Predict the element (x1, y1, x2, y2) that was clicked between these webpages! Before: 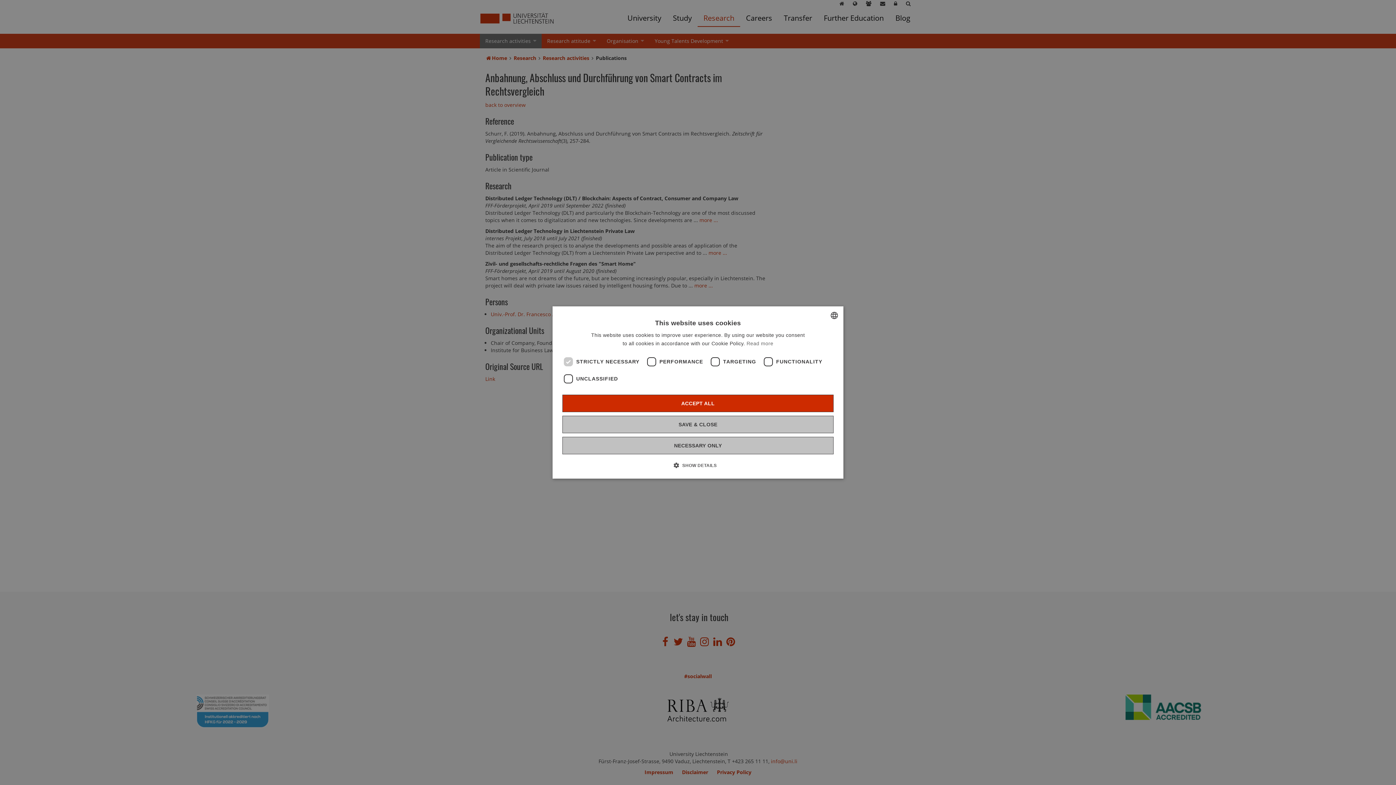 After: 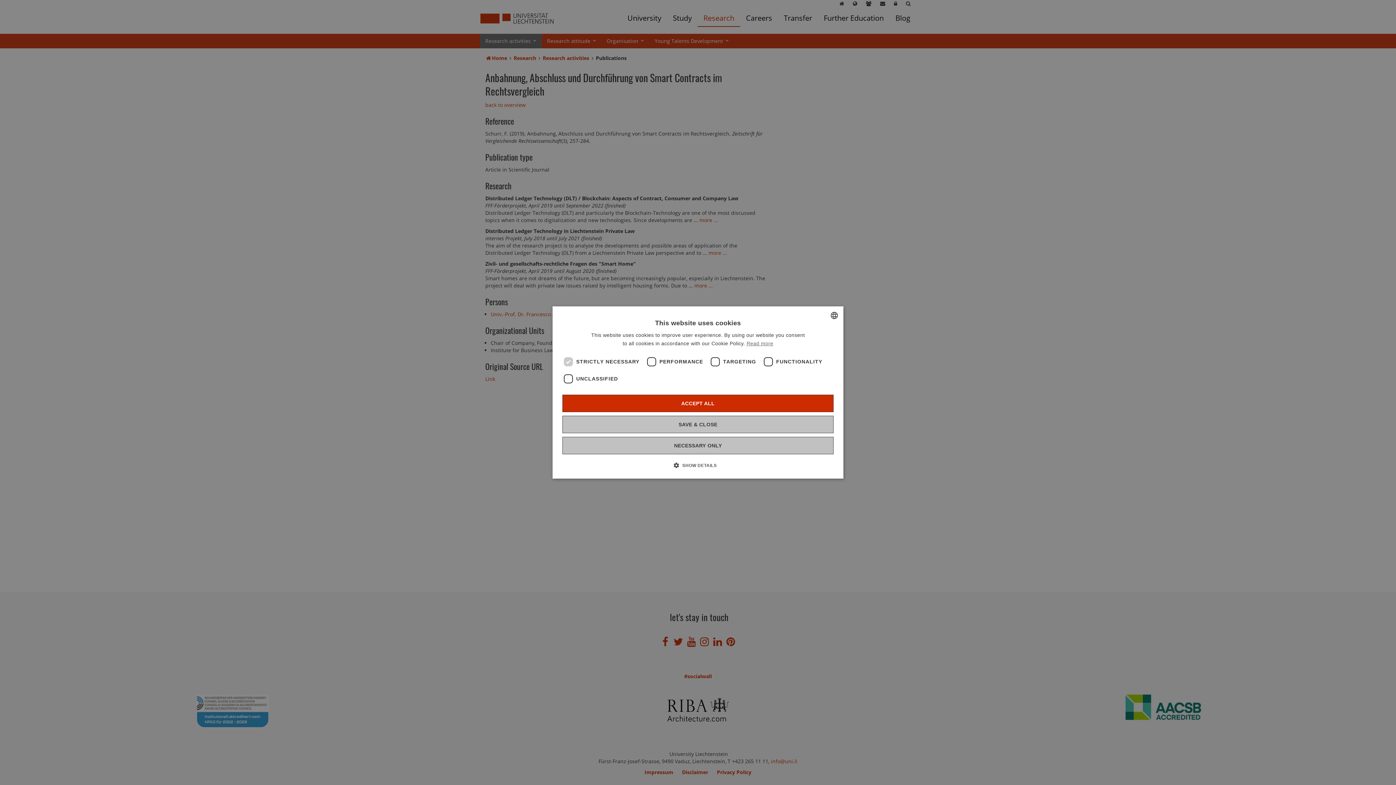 Action: bbox: (746, 340, 773, 346) label: Read more, opens a new window